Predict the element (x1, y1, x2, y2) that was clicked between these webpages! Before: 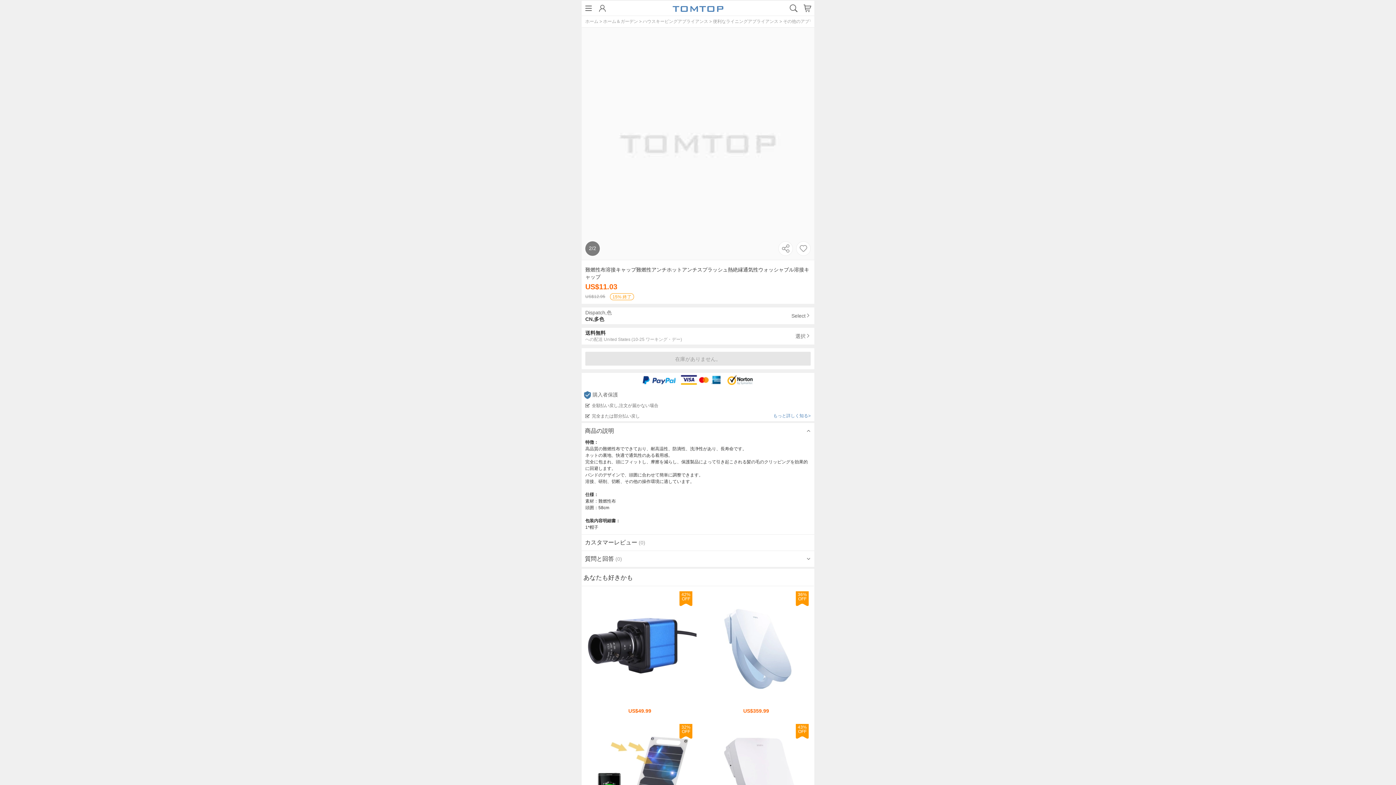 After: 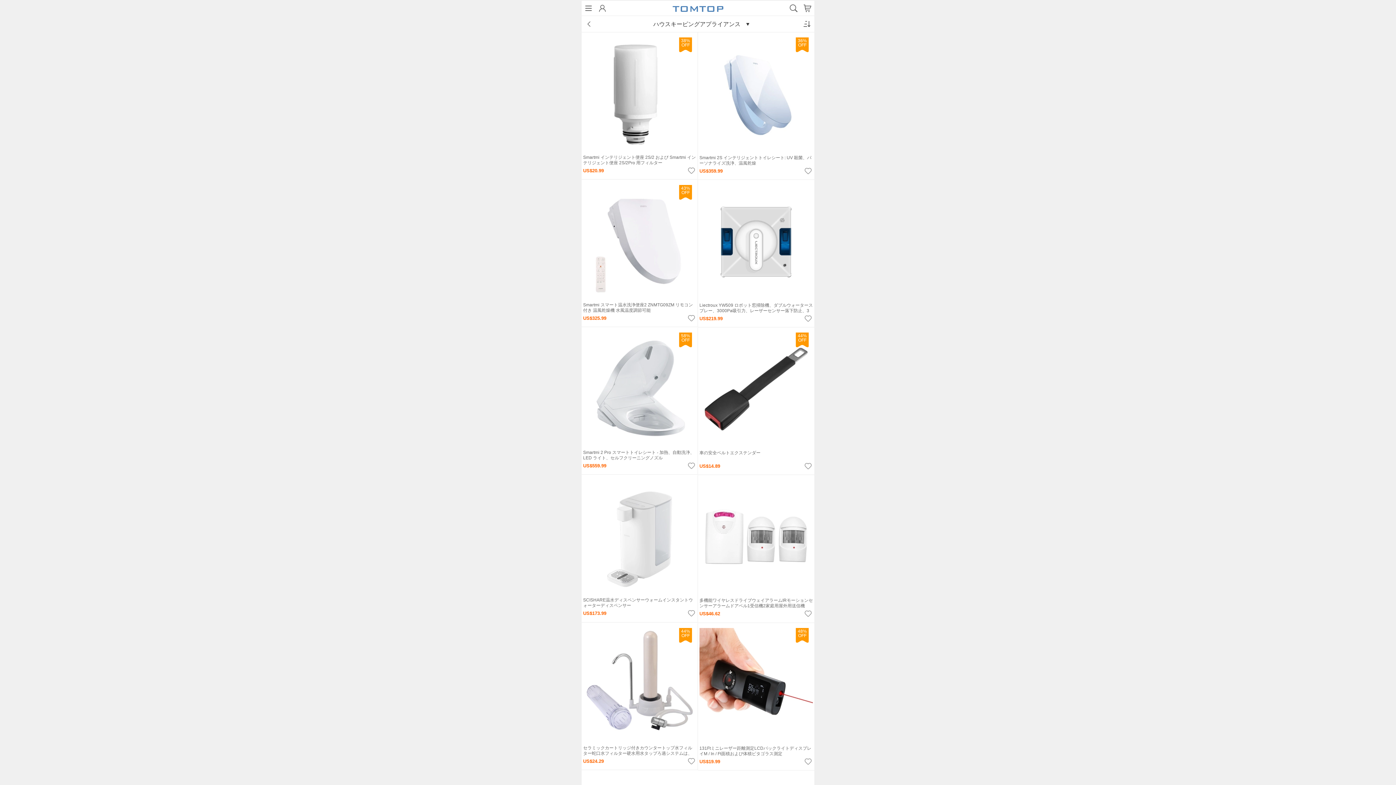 Action: bbox: (639, 36, 709, 41) label: > ハウスキーピングアプライアンス 